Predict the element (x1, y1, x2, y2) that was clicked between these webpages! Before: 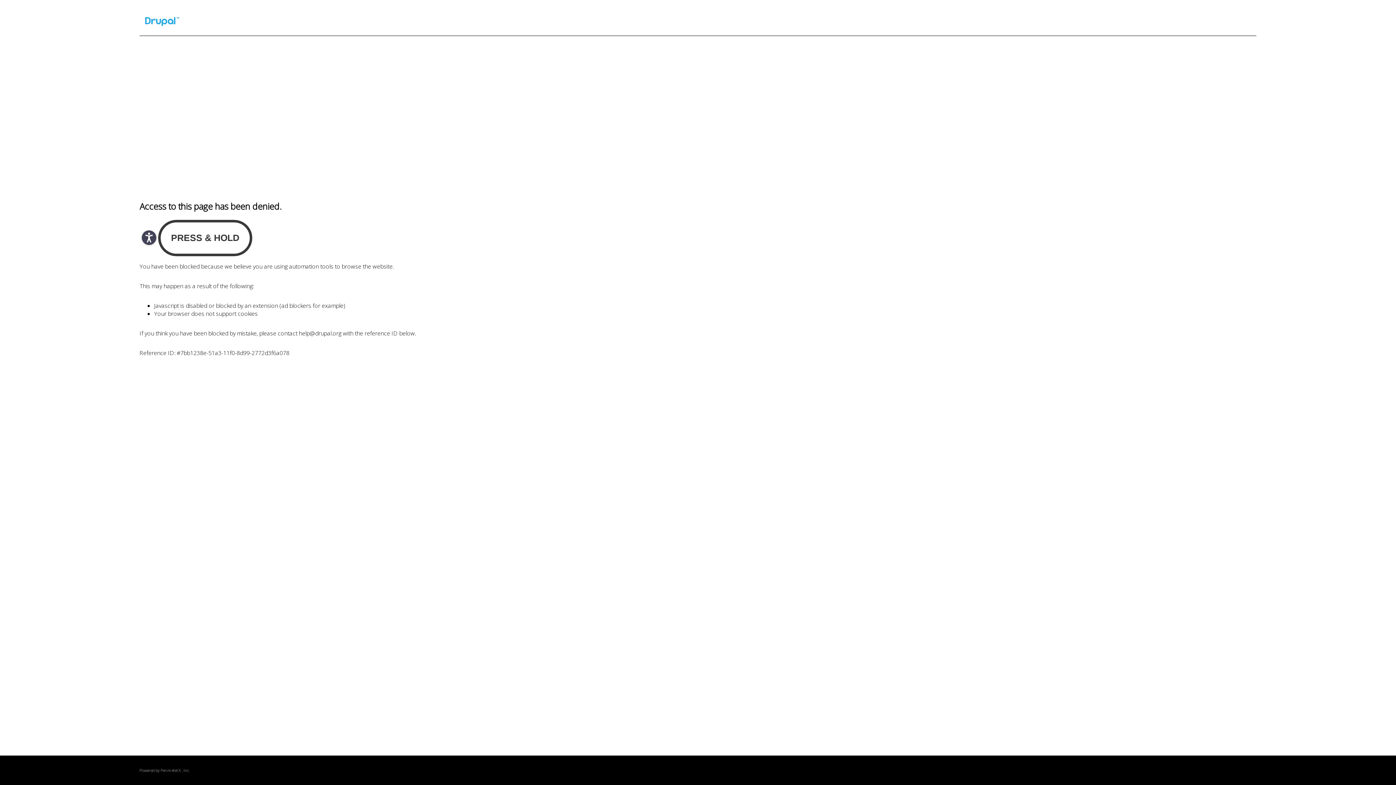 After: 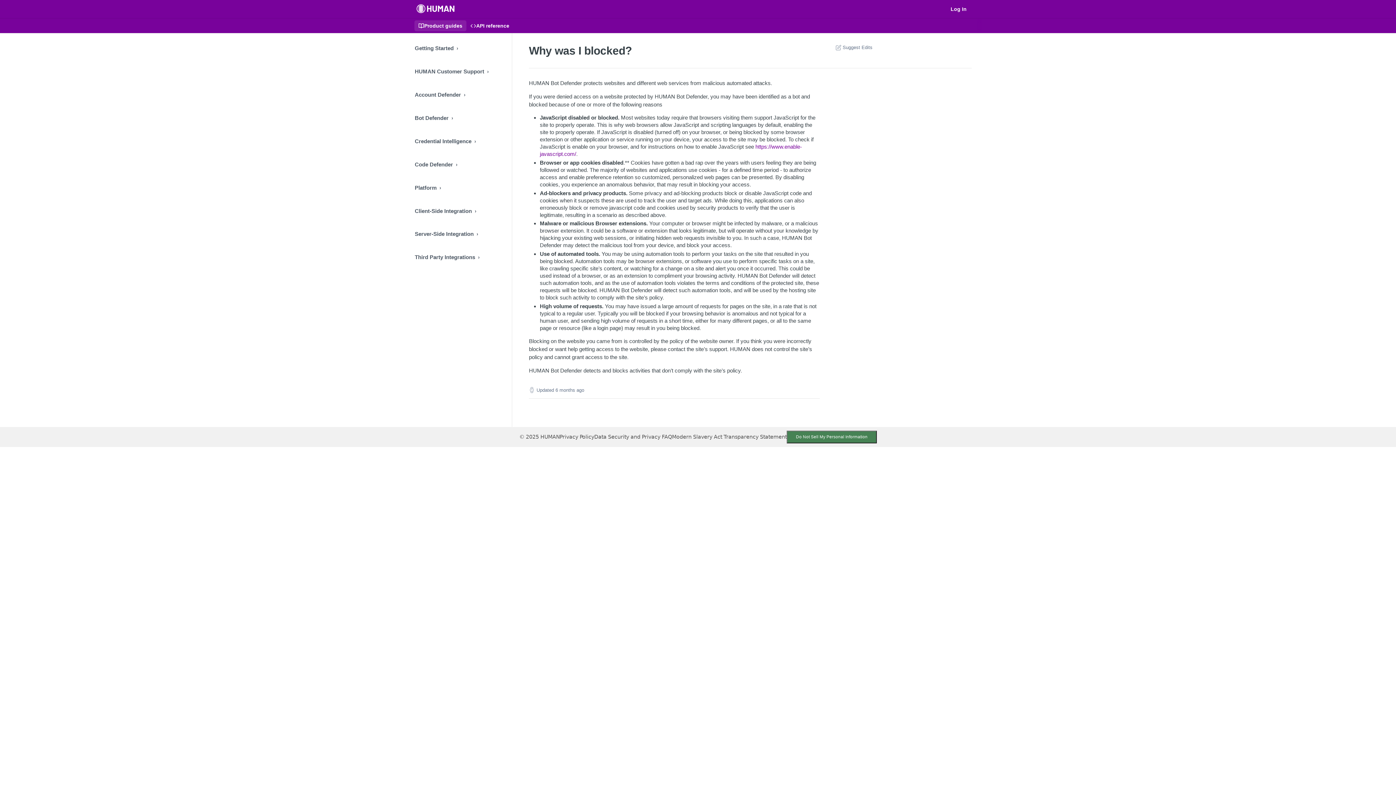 Action: bbox: (160, 768, 180, 773) label: PerimeterX